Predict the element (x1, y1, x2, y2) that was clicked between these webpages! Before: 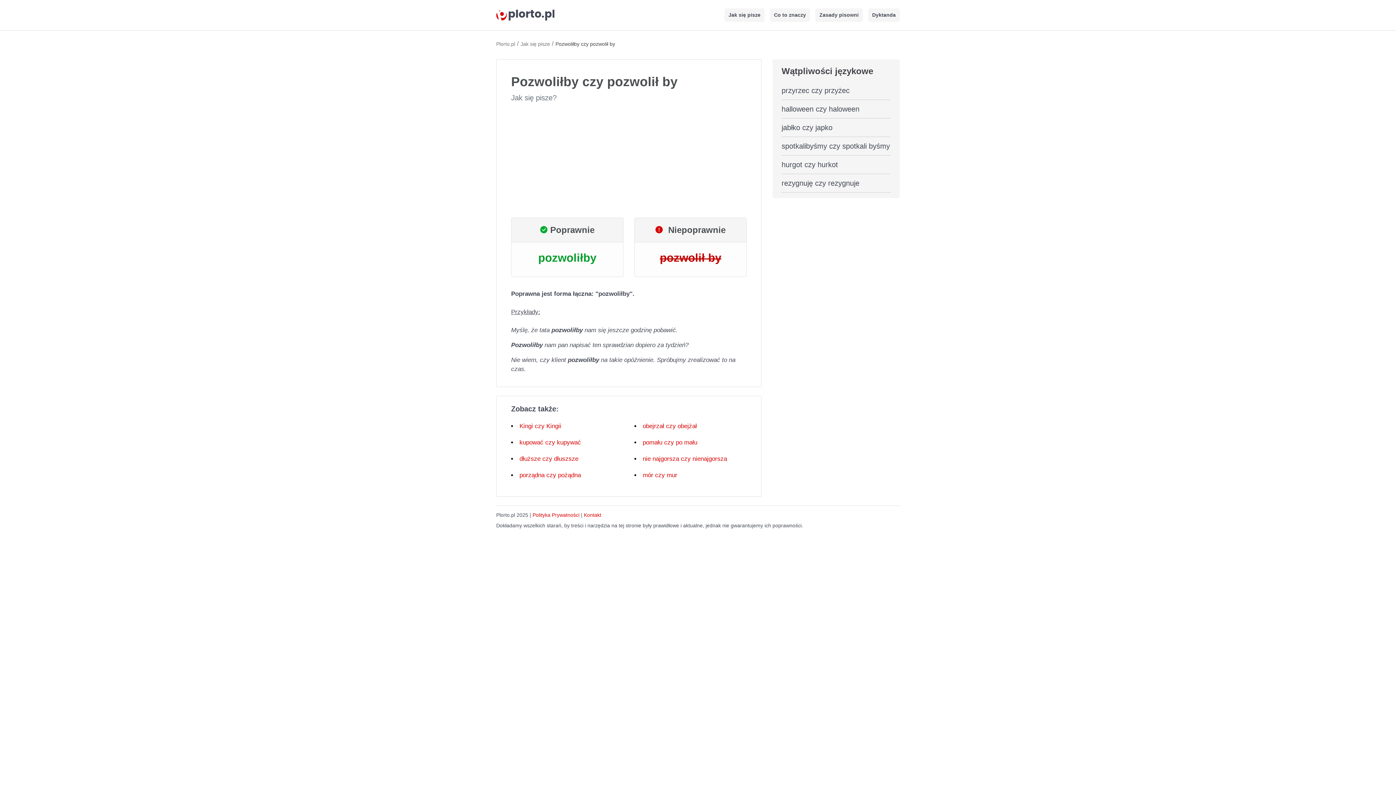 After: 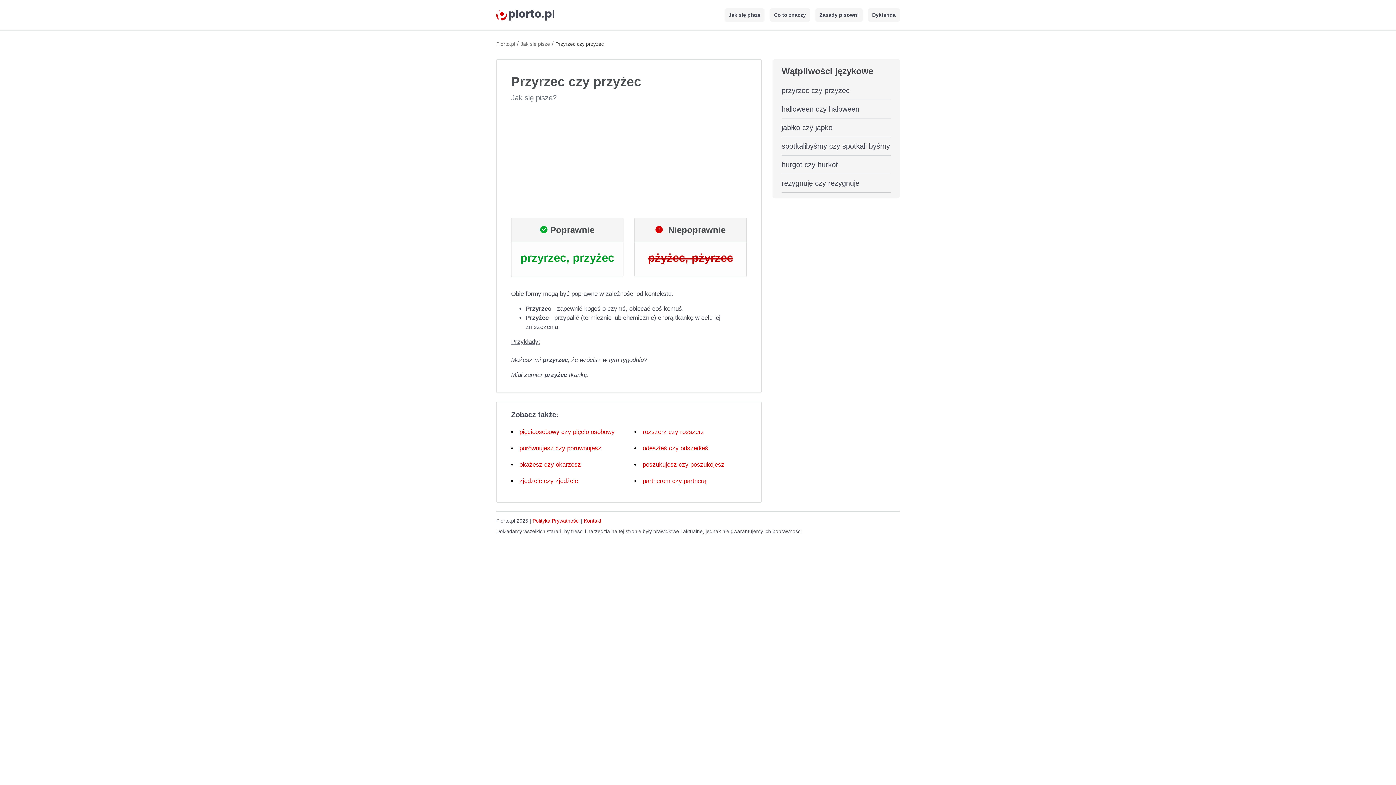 Action: label: przyrzec czy przyżec bbox: (781, 86, 849, 94)